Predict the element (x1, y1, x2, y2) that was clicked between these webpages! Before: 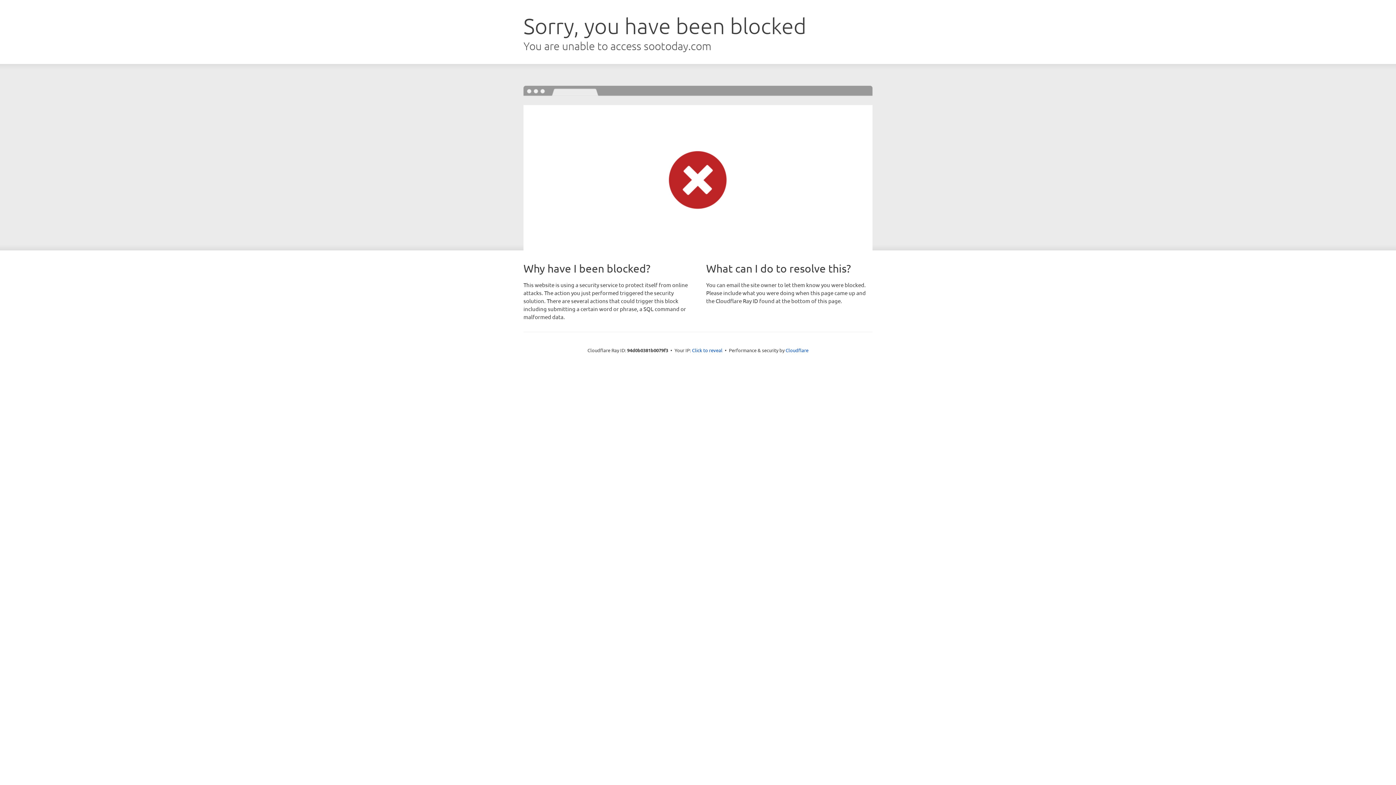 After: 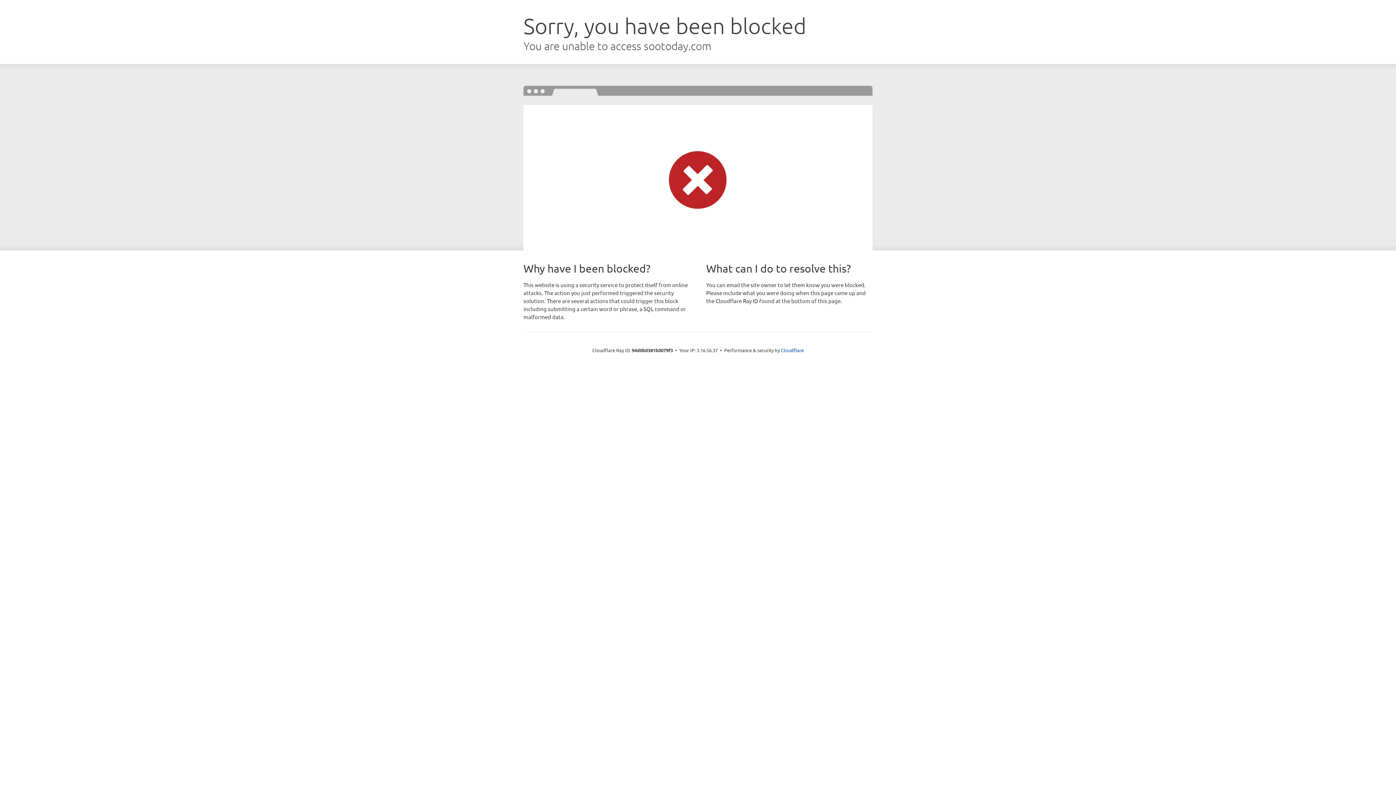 Action: label: Click to reveal bbox: (692, 346, 722, 353)